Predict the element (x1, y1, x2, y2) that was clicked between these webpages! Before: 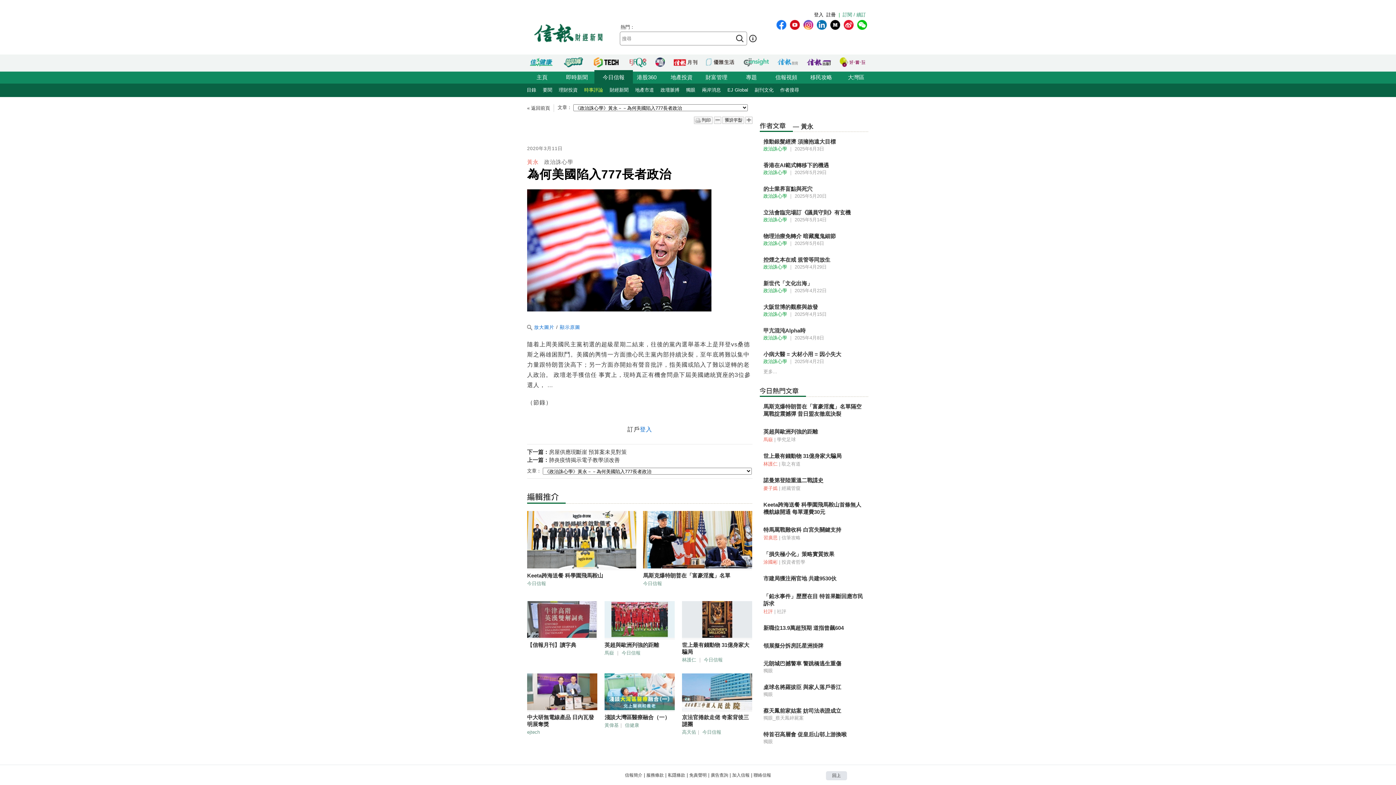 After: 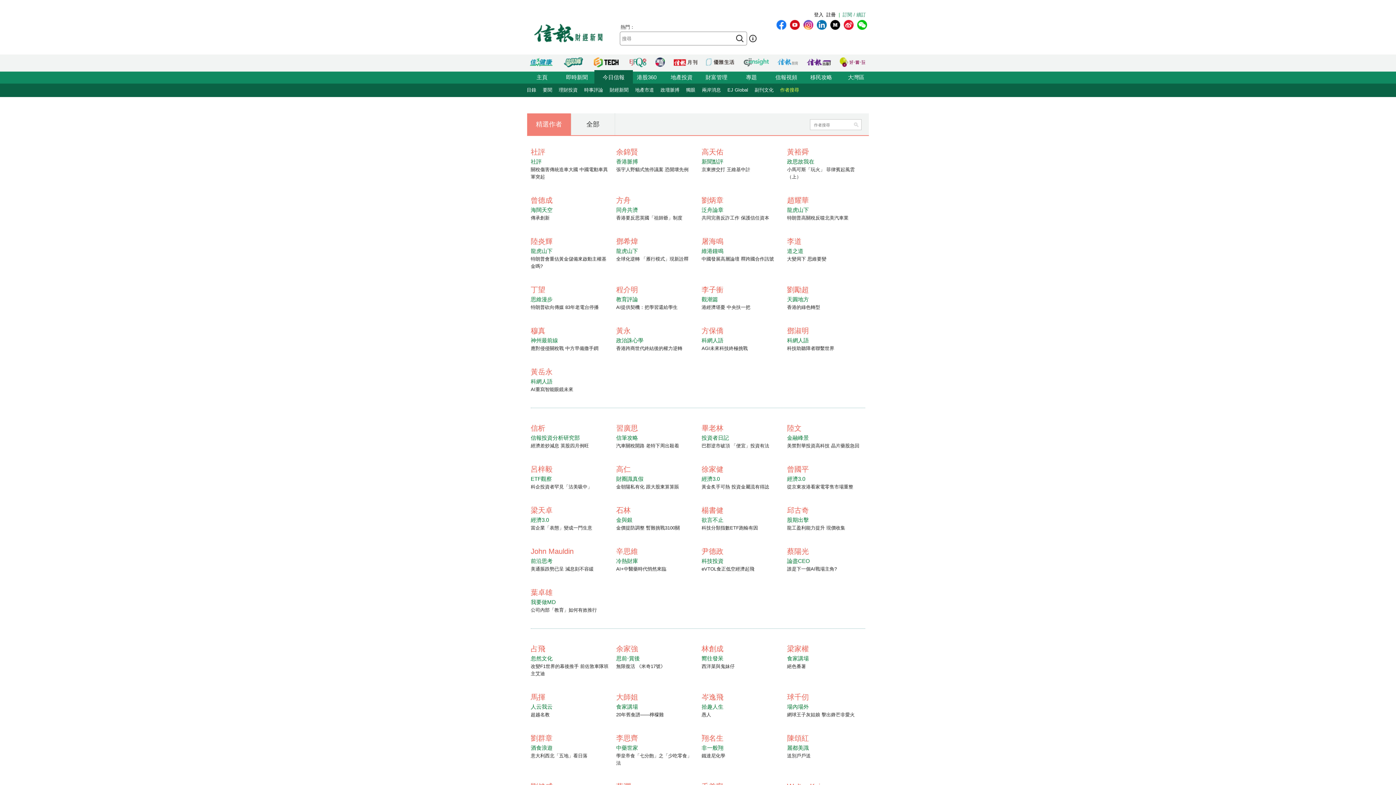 Action: bbox: (777, 83, 802, 97) label: 作者搜尋